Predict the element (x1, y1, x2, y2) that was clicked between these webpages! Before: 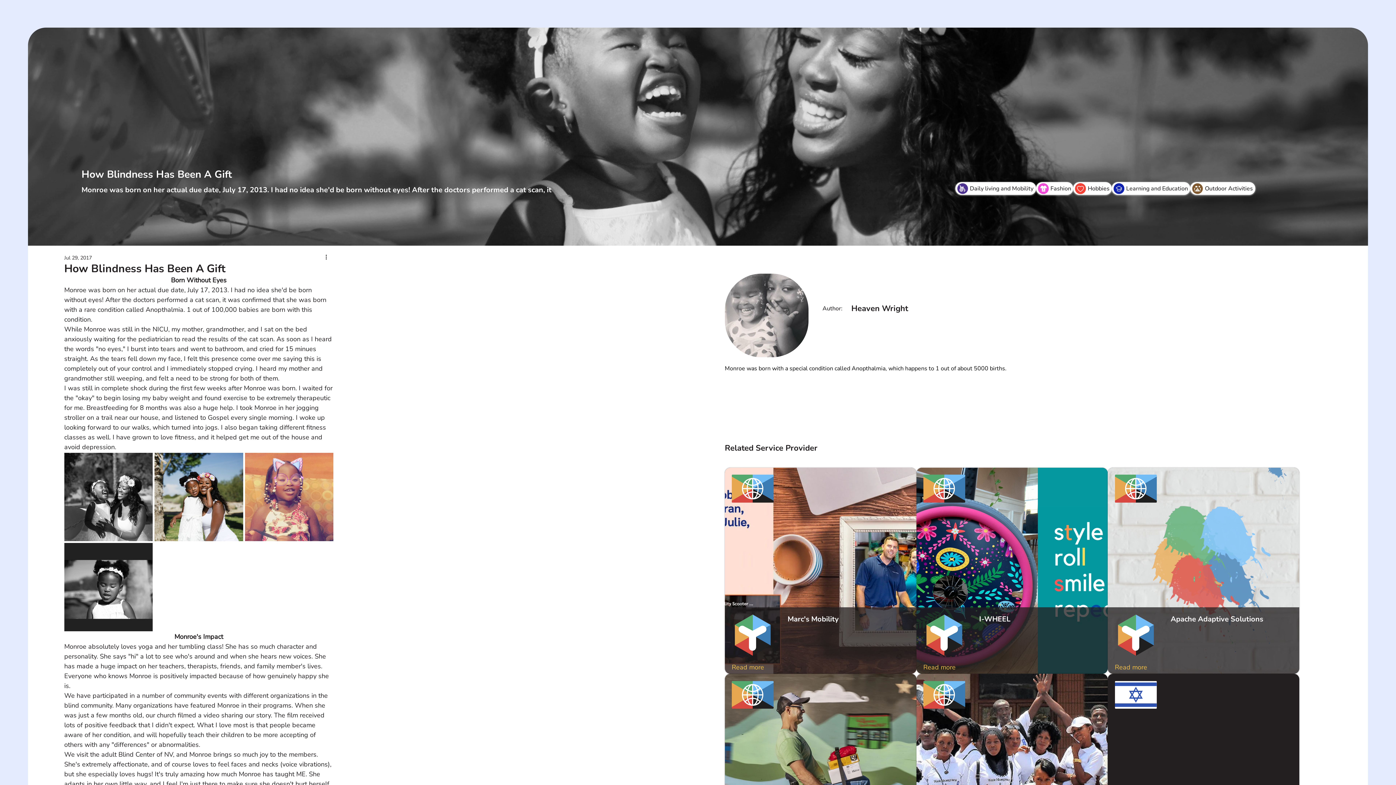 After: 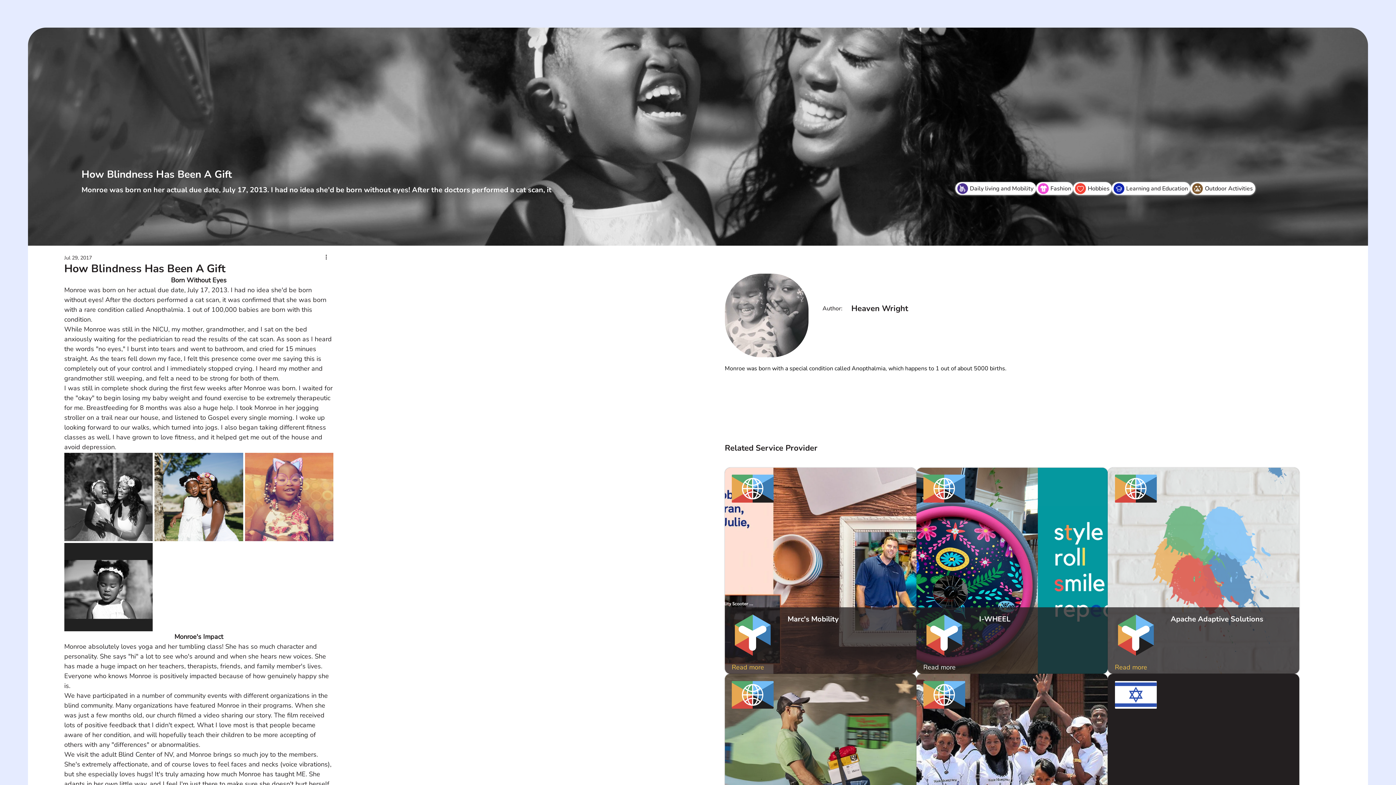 Action: label: Read more bbox: (923, 663, 955, 672)